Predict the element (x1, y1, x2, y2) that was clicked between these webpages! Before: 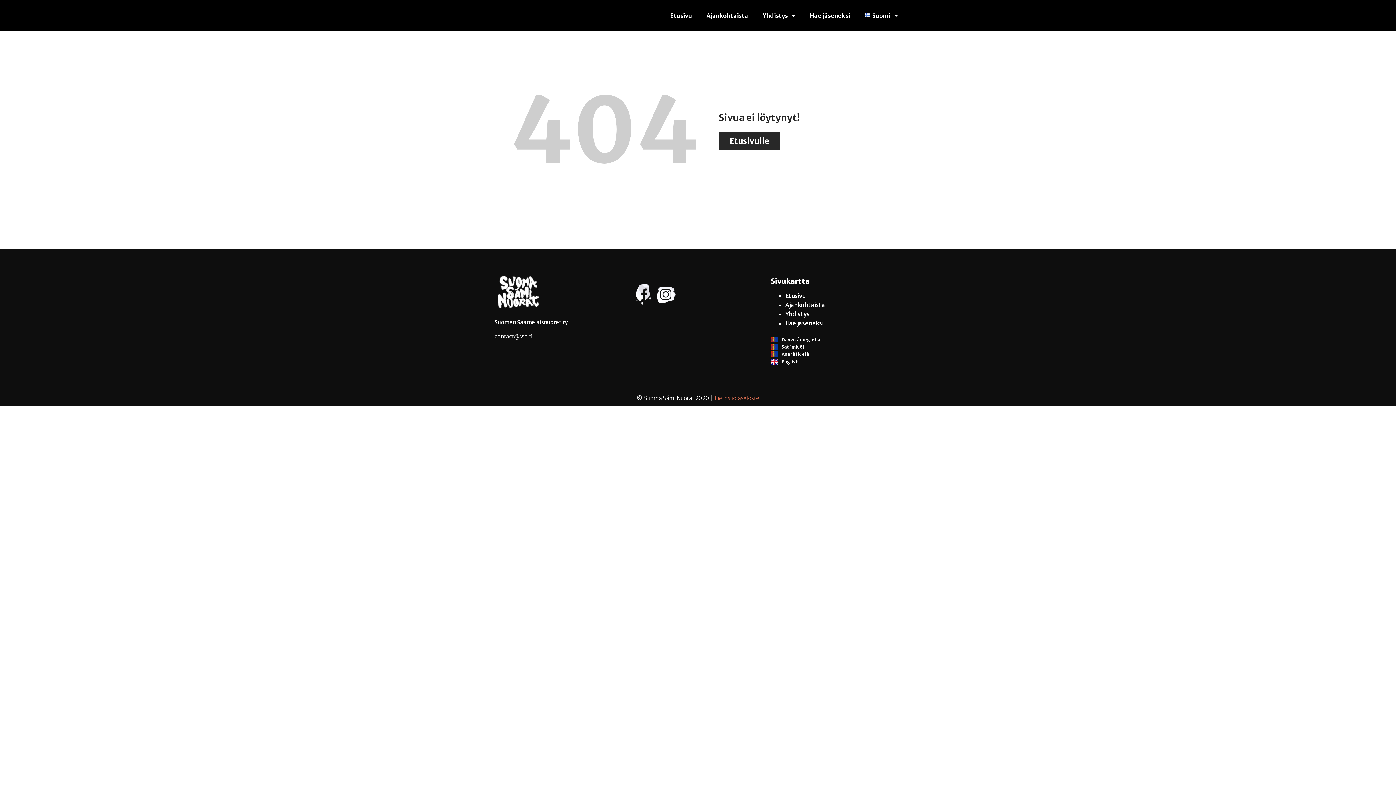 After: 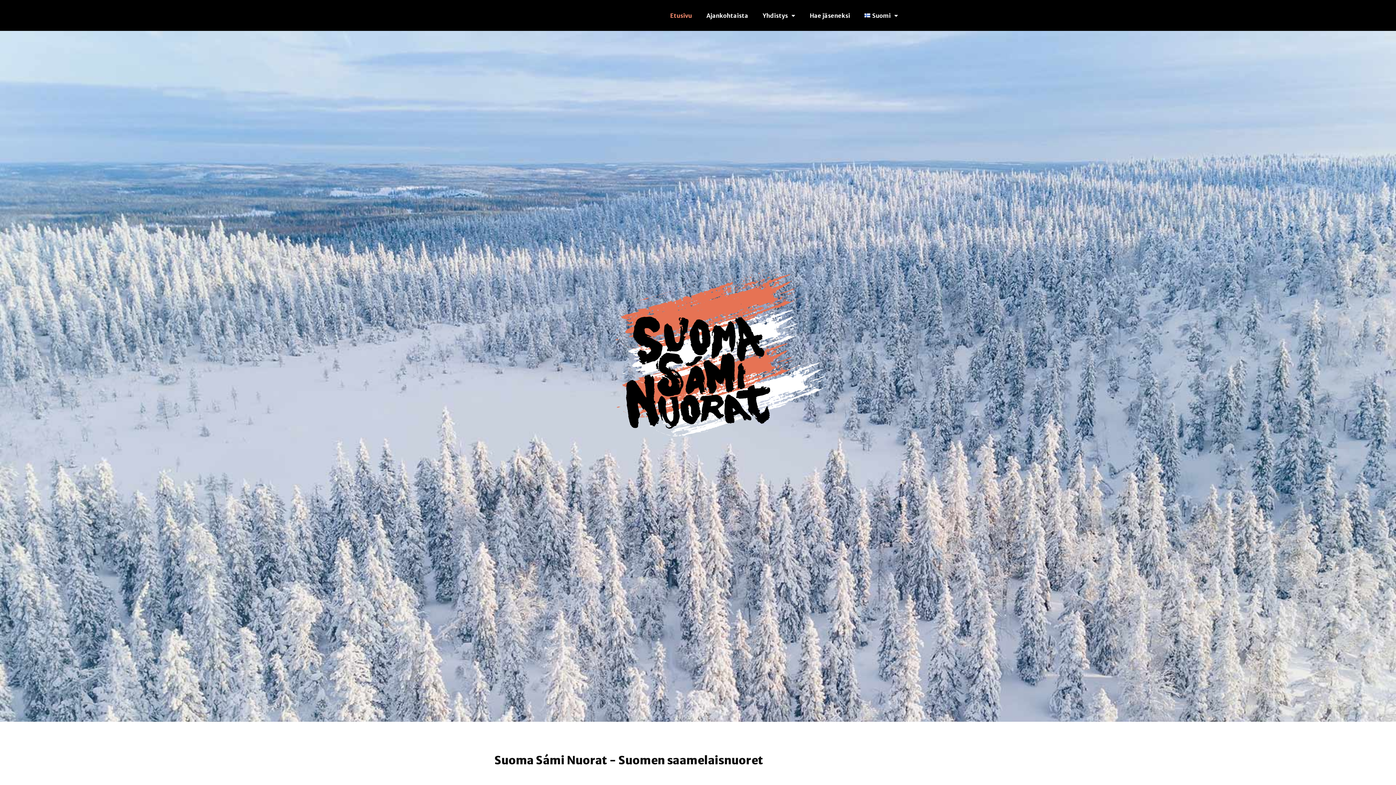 Action: bbox: (785, 292, 805, 299) label: Etusivu